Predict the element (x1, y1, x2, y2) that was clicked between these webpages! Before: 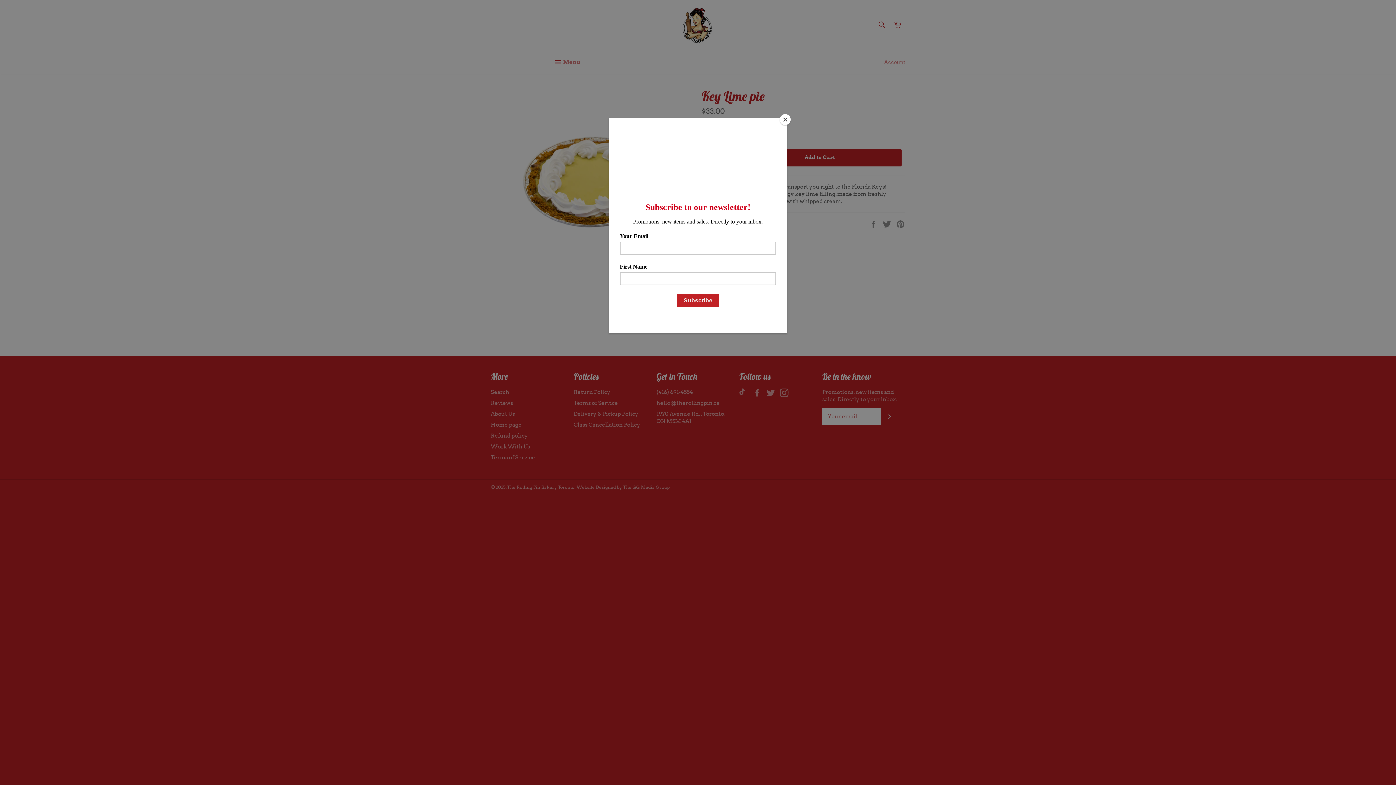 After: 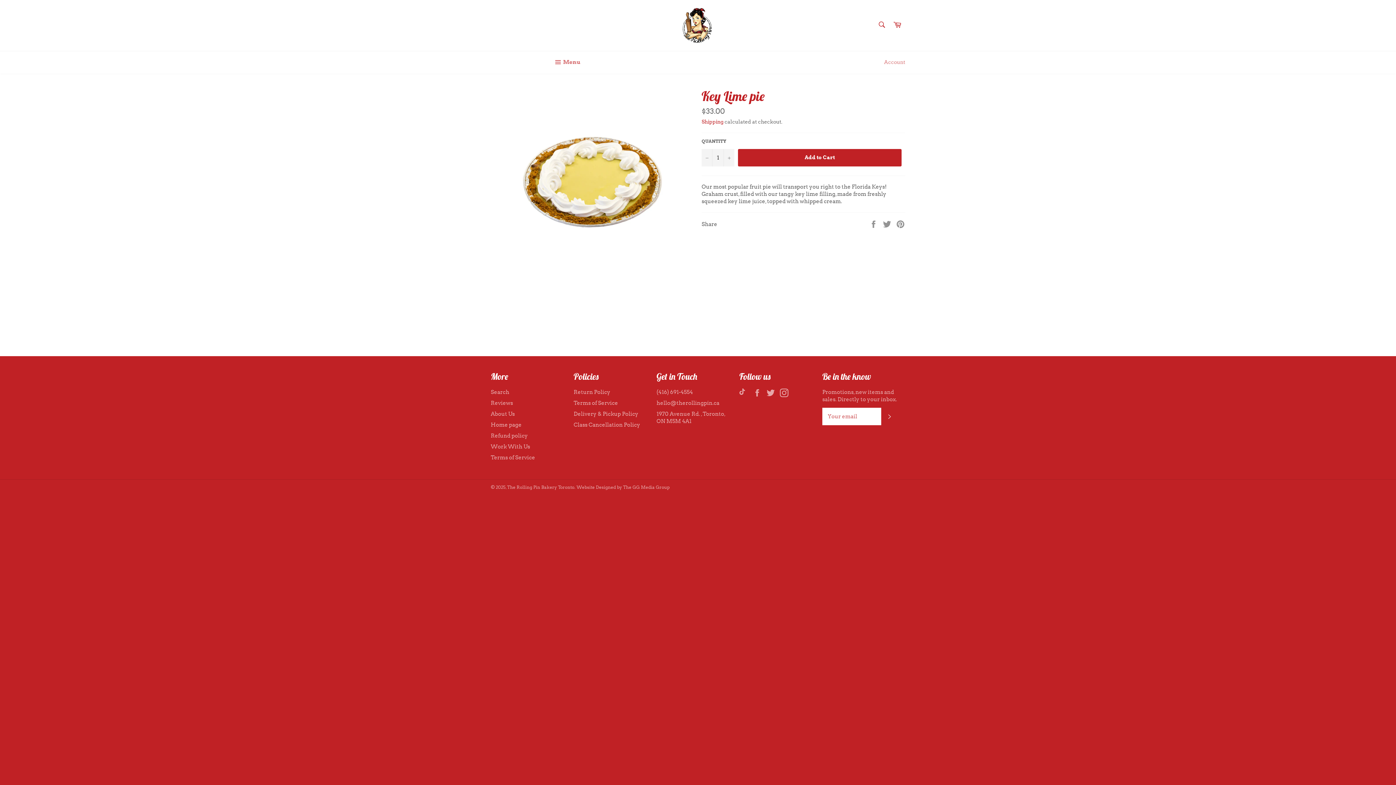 Action: label: Close bbox: (780, 114, 790, 125)